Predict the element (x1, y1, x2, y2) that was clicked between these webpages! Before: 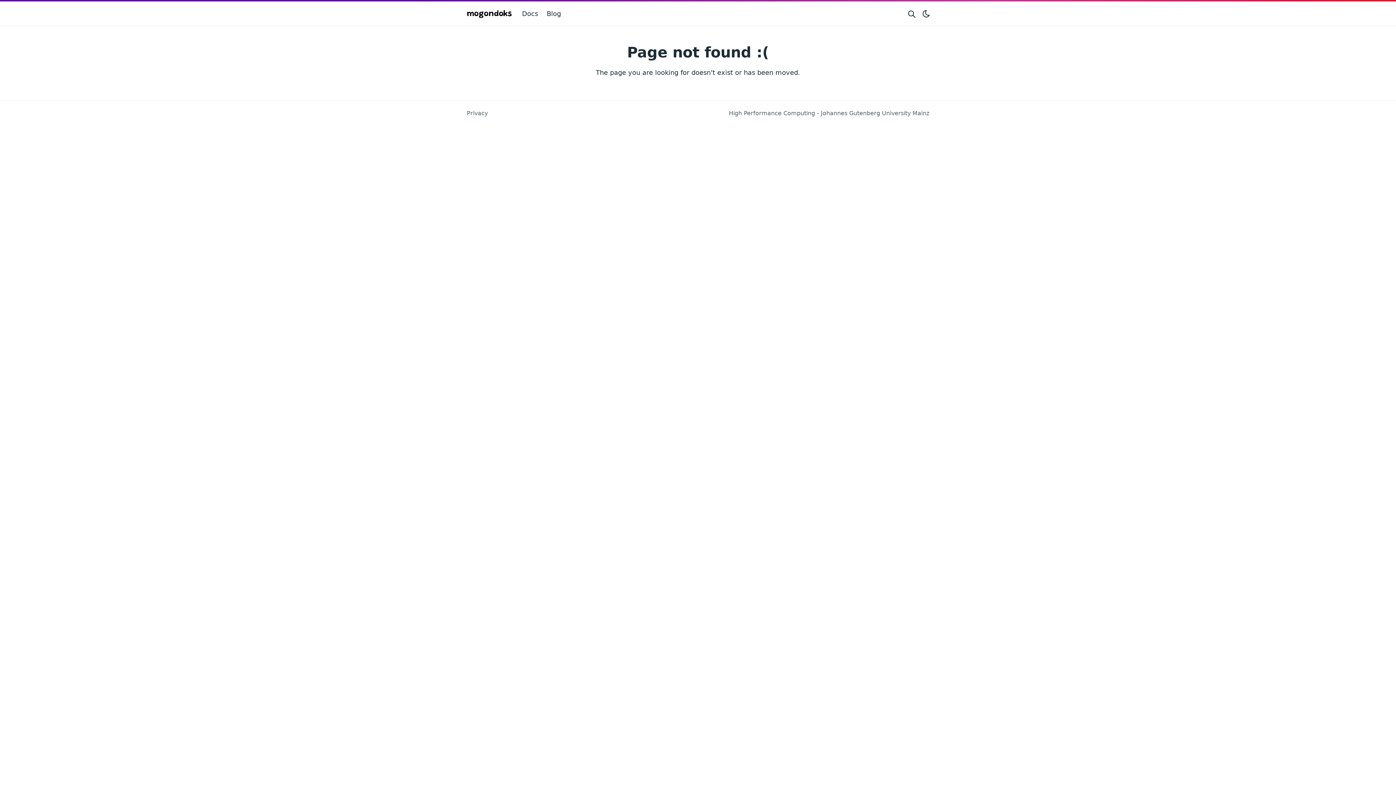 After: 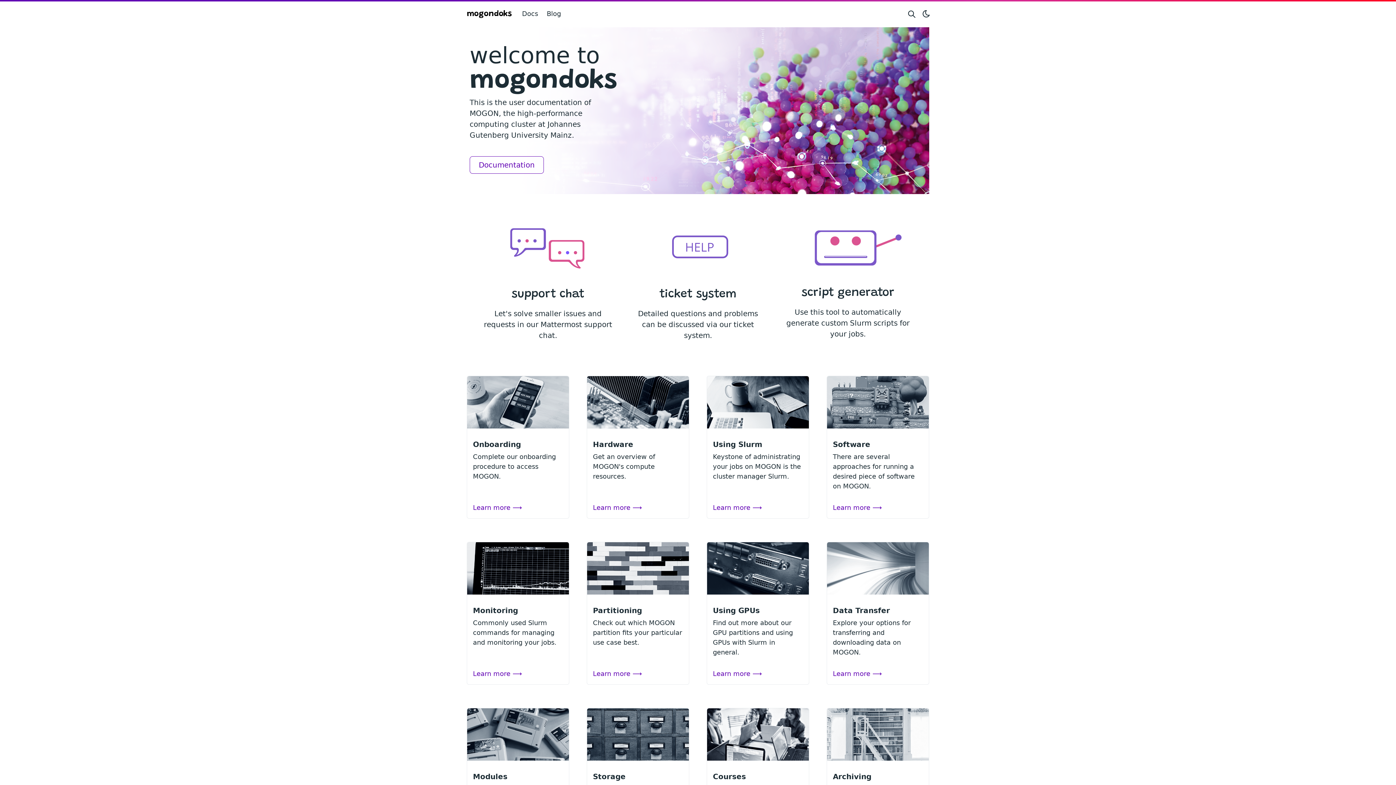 Action: bbox: (466, 6, 512, 22) label: mogondoks